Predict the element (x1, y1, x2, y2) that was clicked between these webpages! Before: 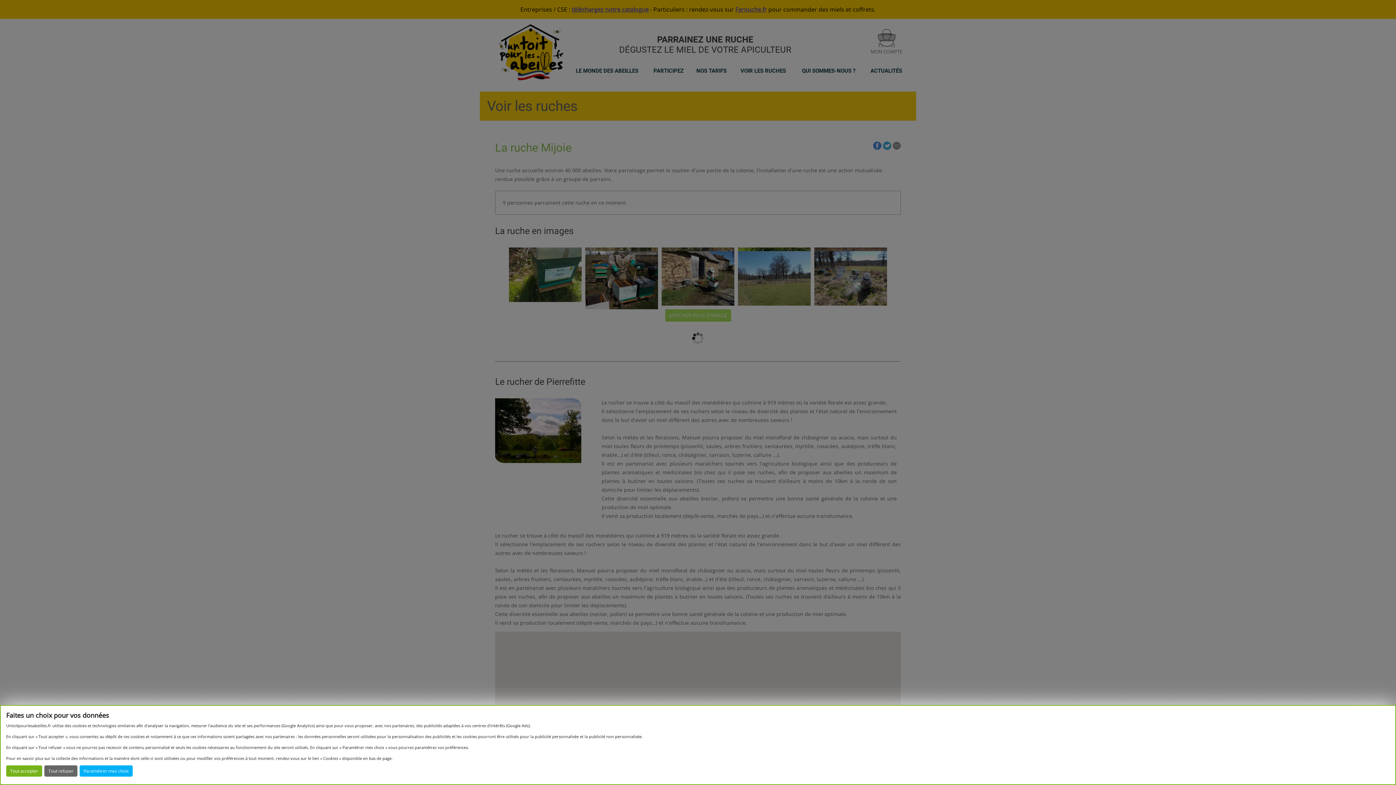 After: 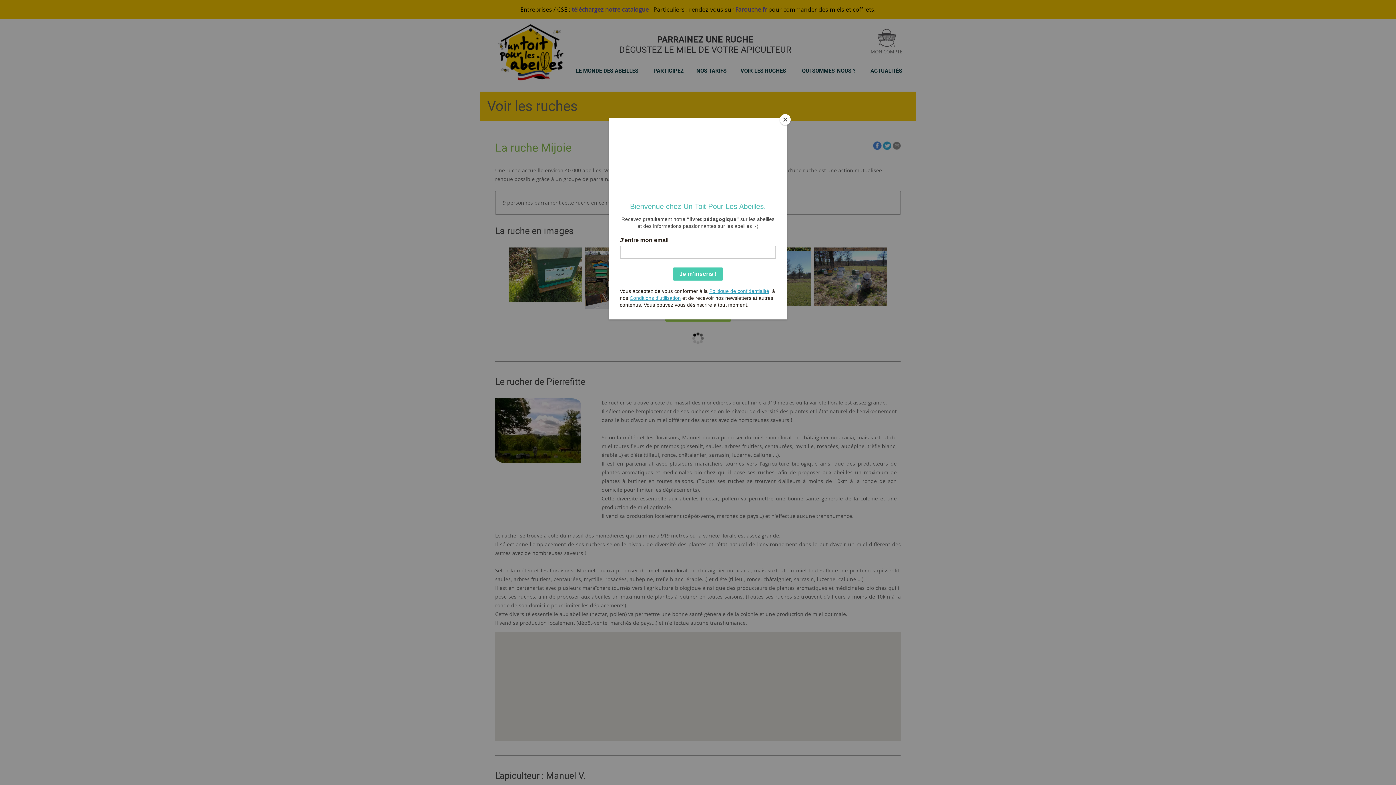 Action: bbox: (6, 765, 42, 777) label: Tout accepter